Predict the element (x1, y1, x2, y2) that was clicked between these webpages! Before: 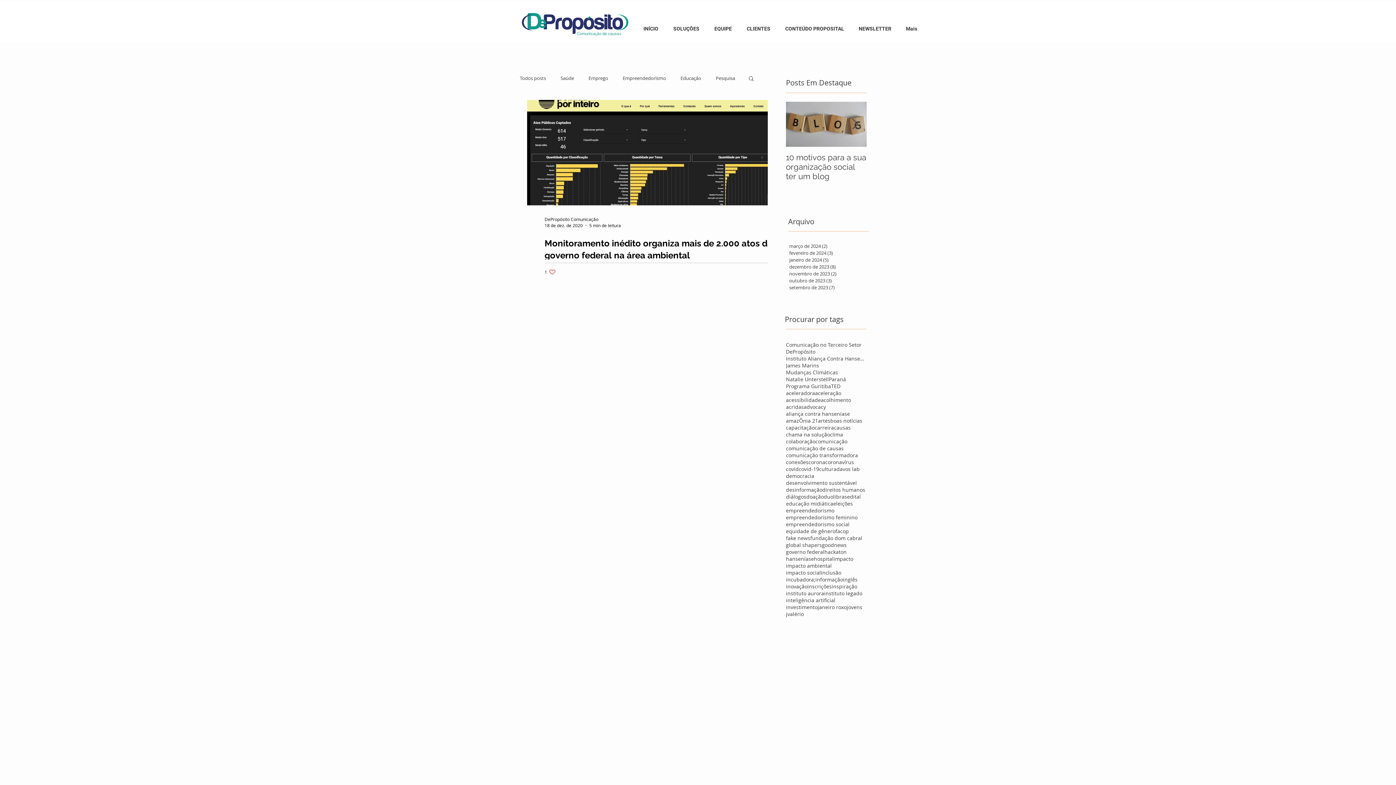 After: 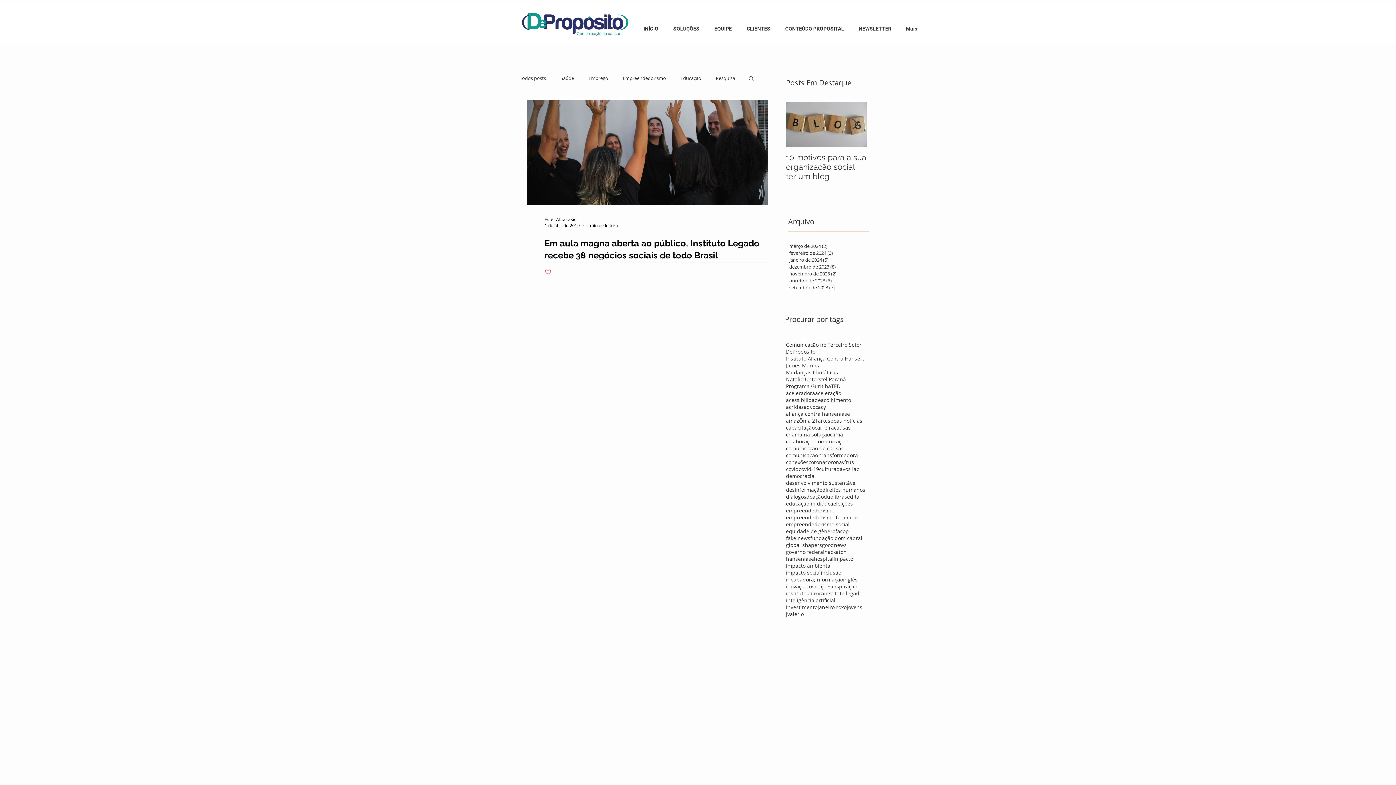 Action: label: impacto social bbox: (786, 569, 821, 576)